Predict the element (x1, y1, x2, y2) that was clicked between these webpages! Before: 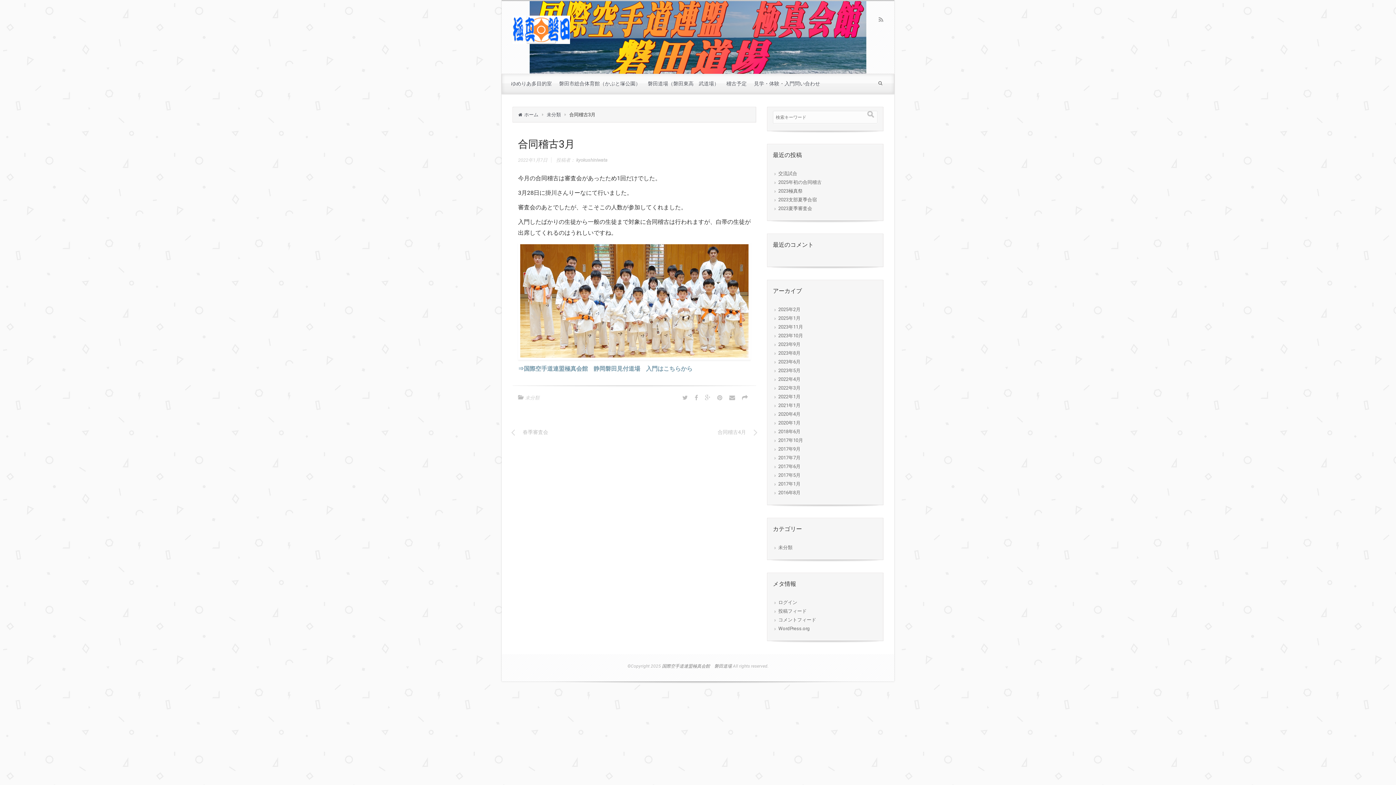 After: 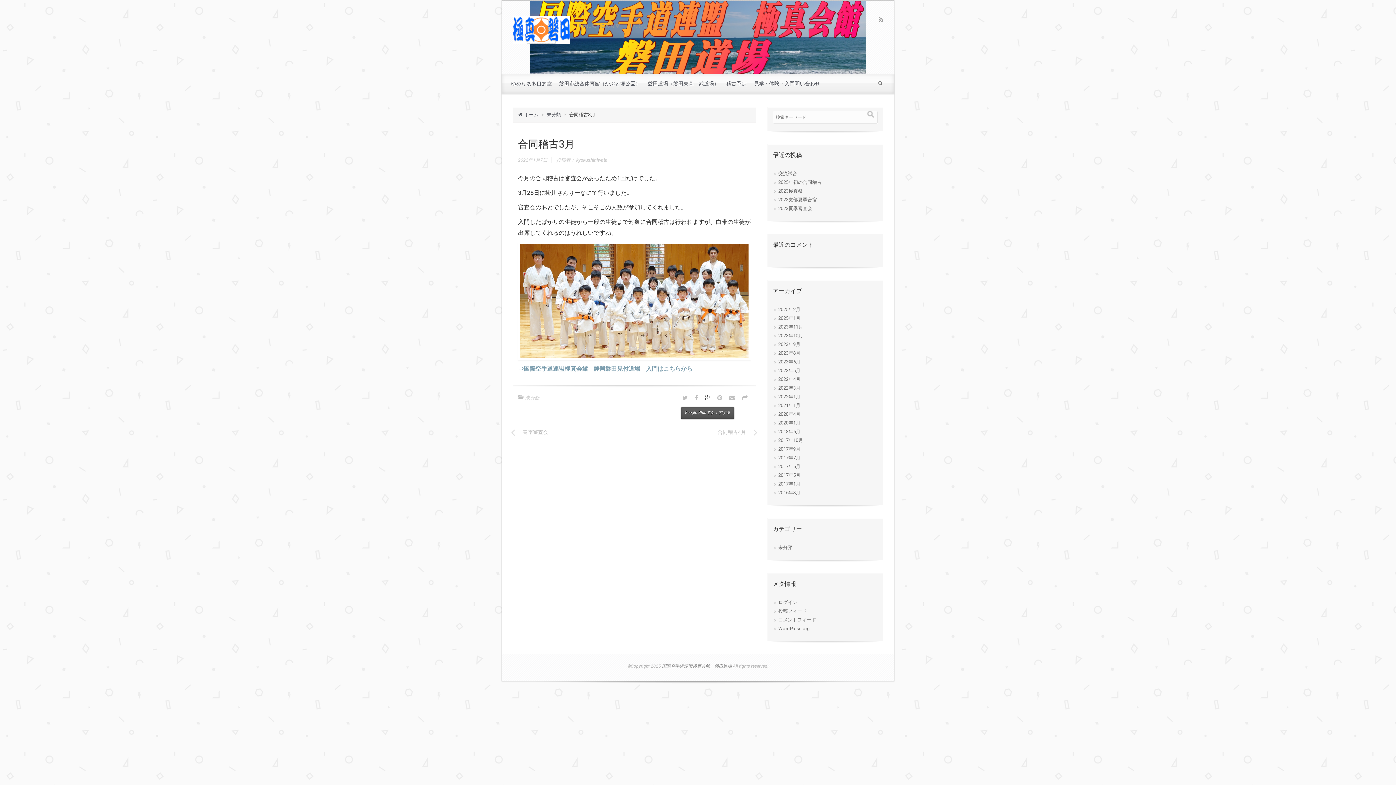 Action: bbox: (702, 392, 713, 403)